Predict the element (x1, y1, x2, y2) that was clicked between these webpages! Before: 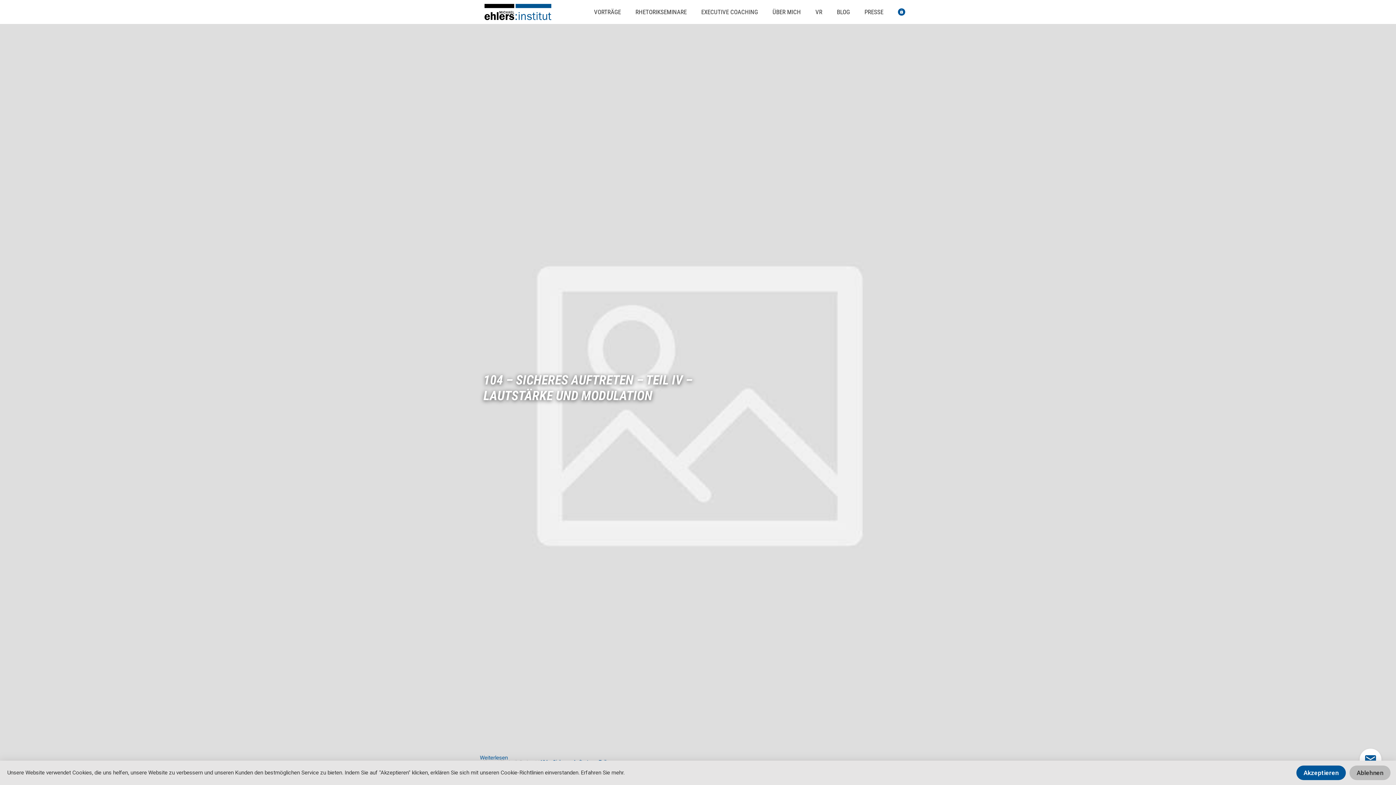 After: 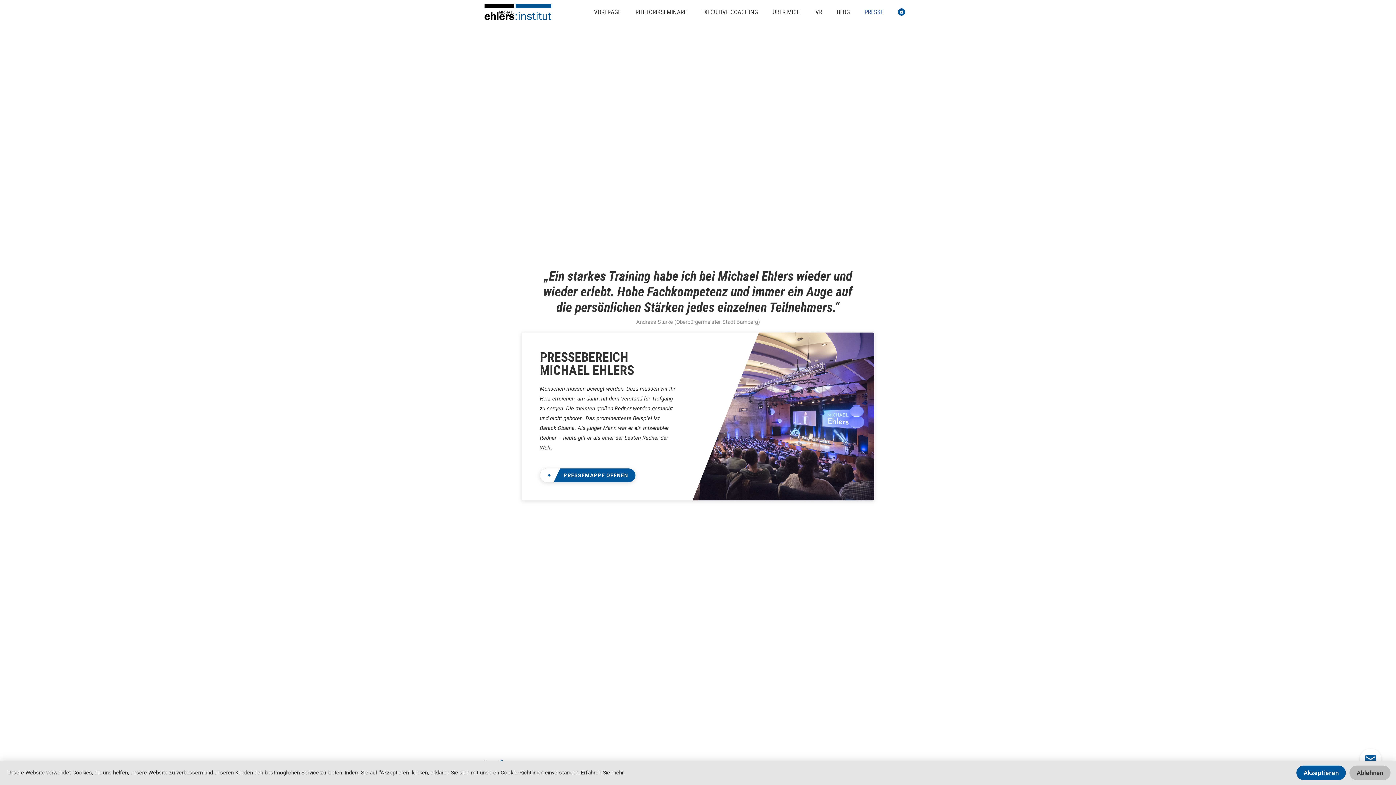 Action: label: PRESSE bbox: (857, 3, 890, 20)